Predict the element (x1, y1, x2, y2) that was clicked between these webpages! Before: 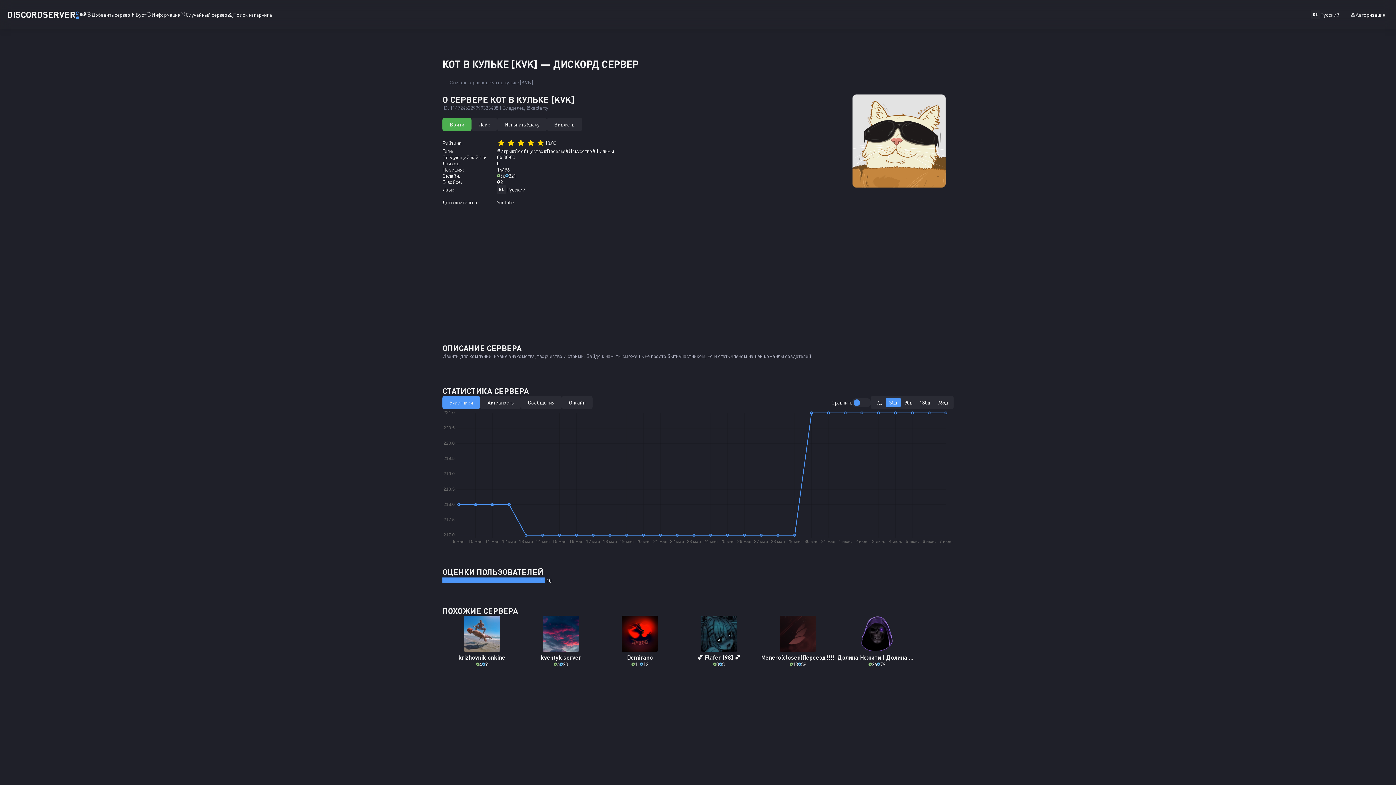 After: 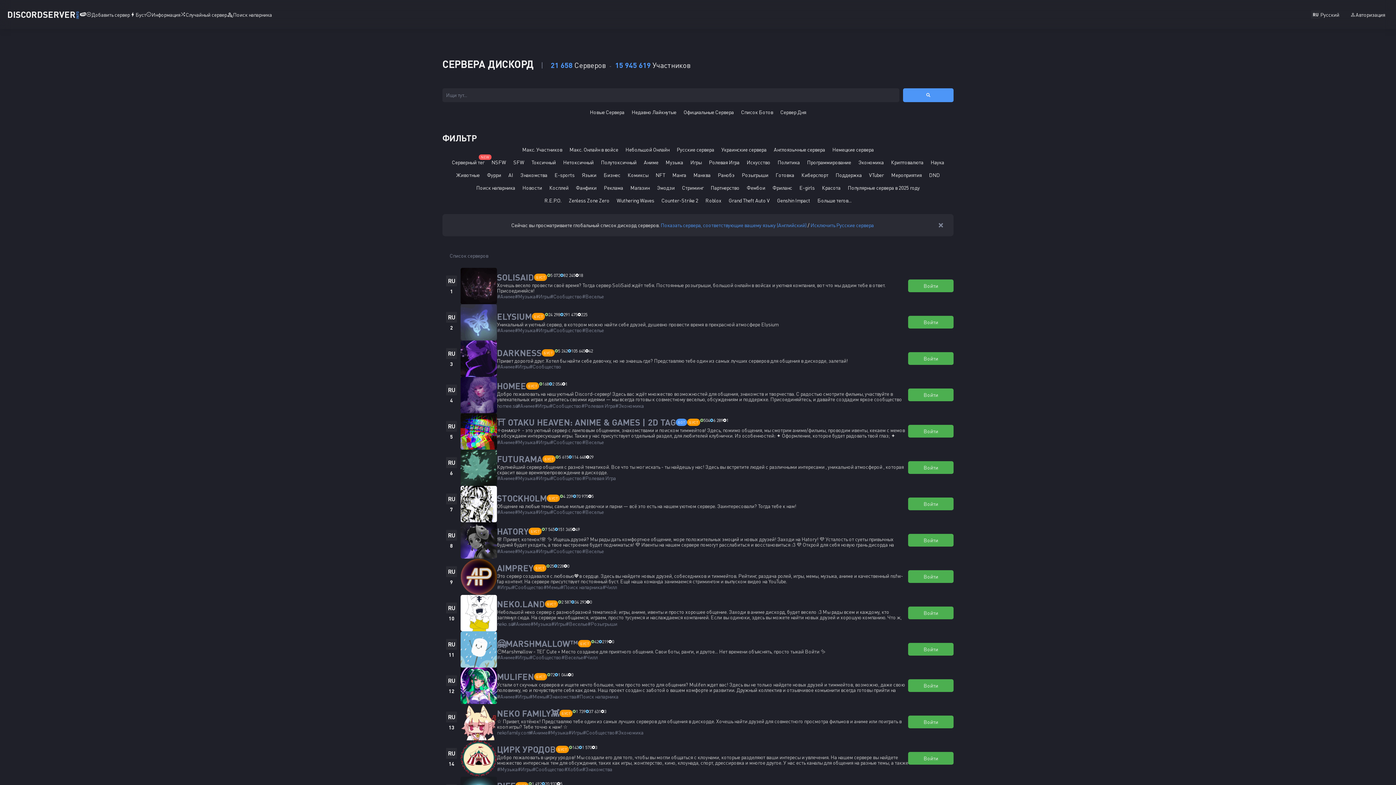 Action: bbox: (7, 9, 86, 20) label: DISCORDSERVER
INFO
🍉